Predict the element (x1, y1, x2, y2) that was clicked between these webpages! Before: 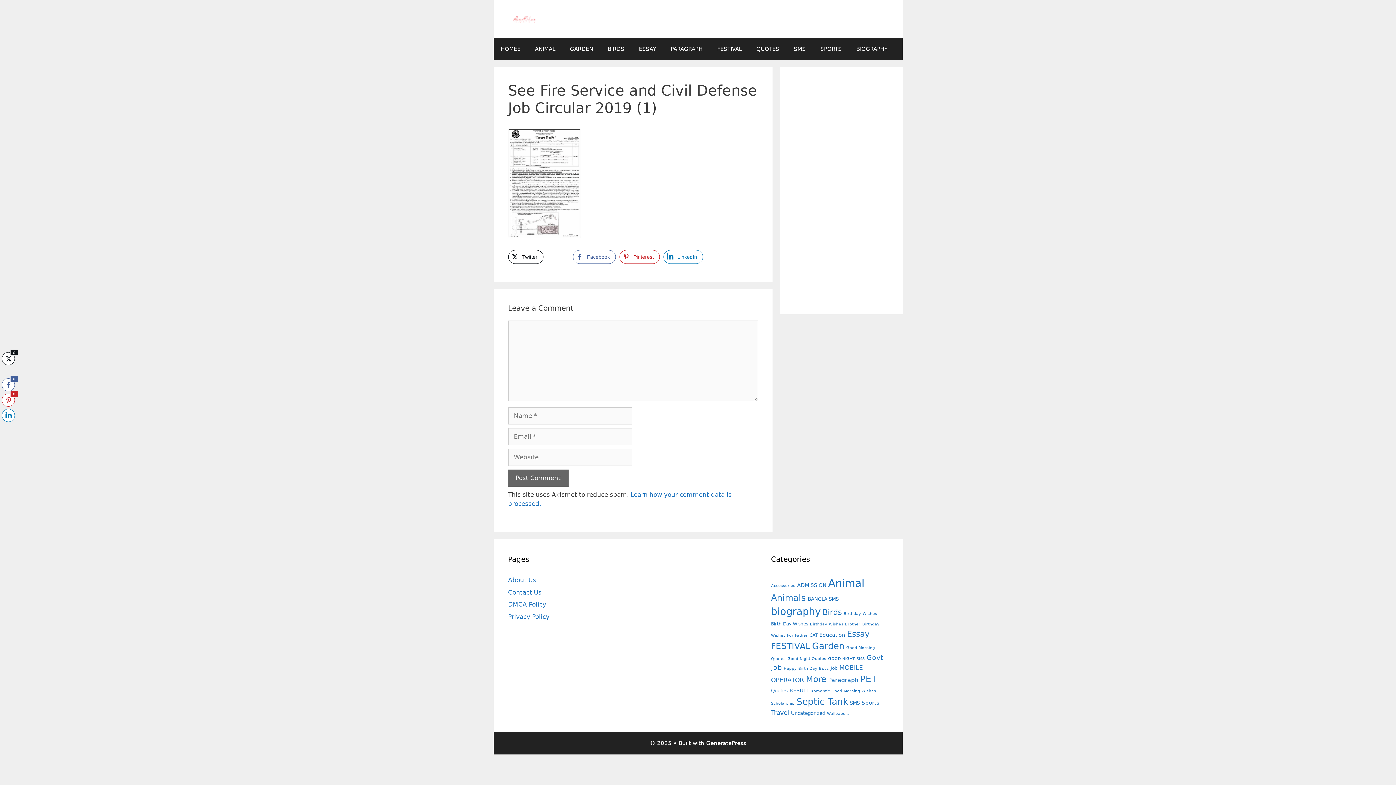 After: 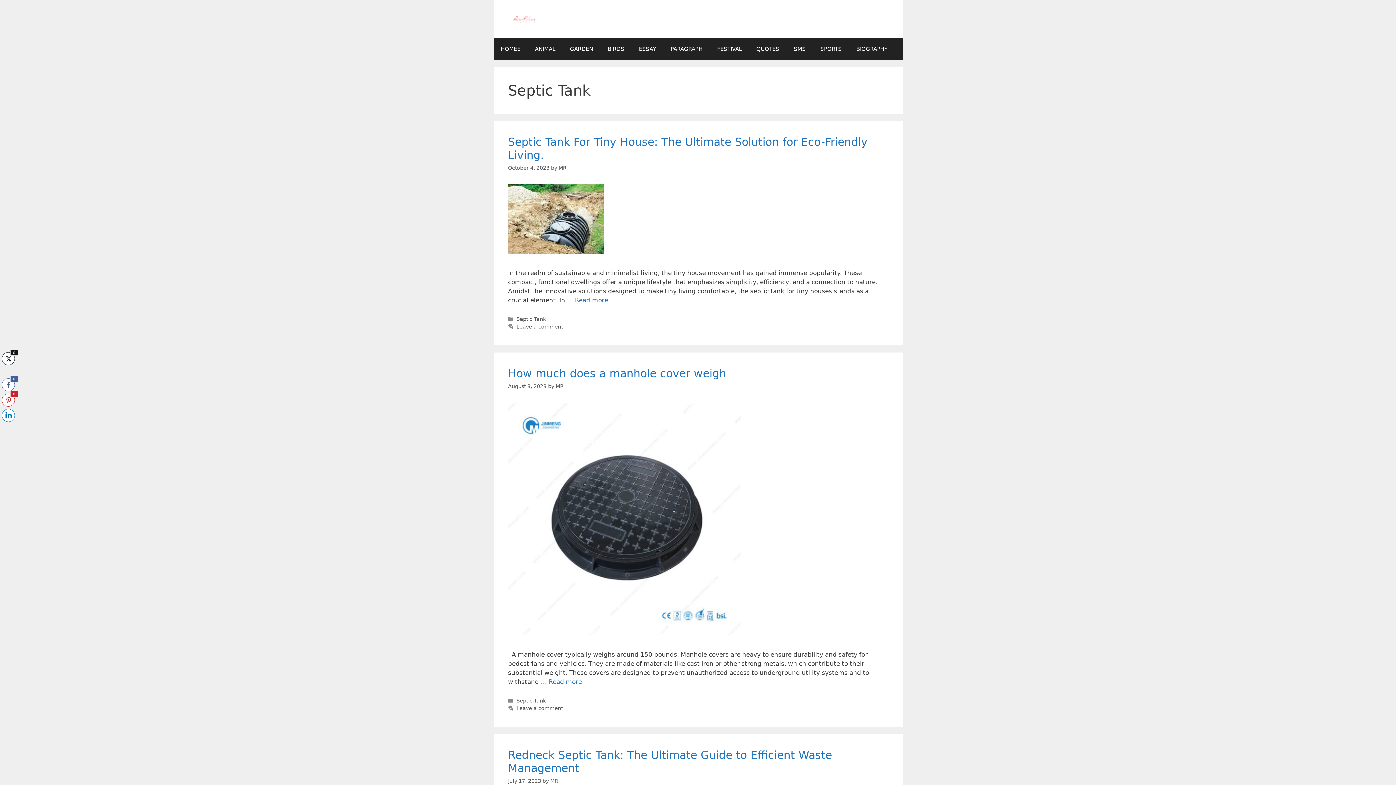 Action: bbox: (796, 696, 848, 707) label: Septic Tank (78 items)